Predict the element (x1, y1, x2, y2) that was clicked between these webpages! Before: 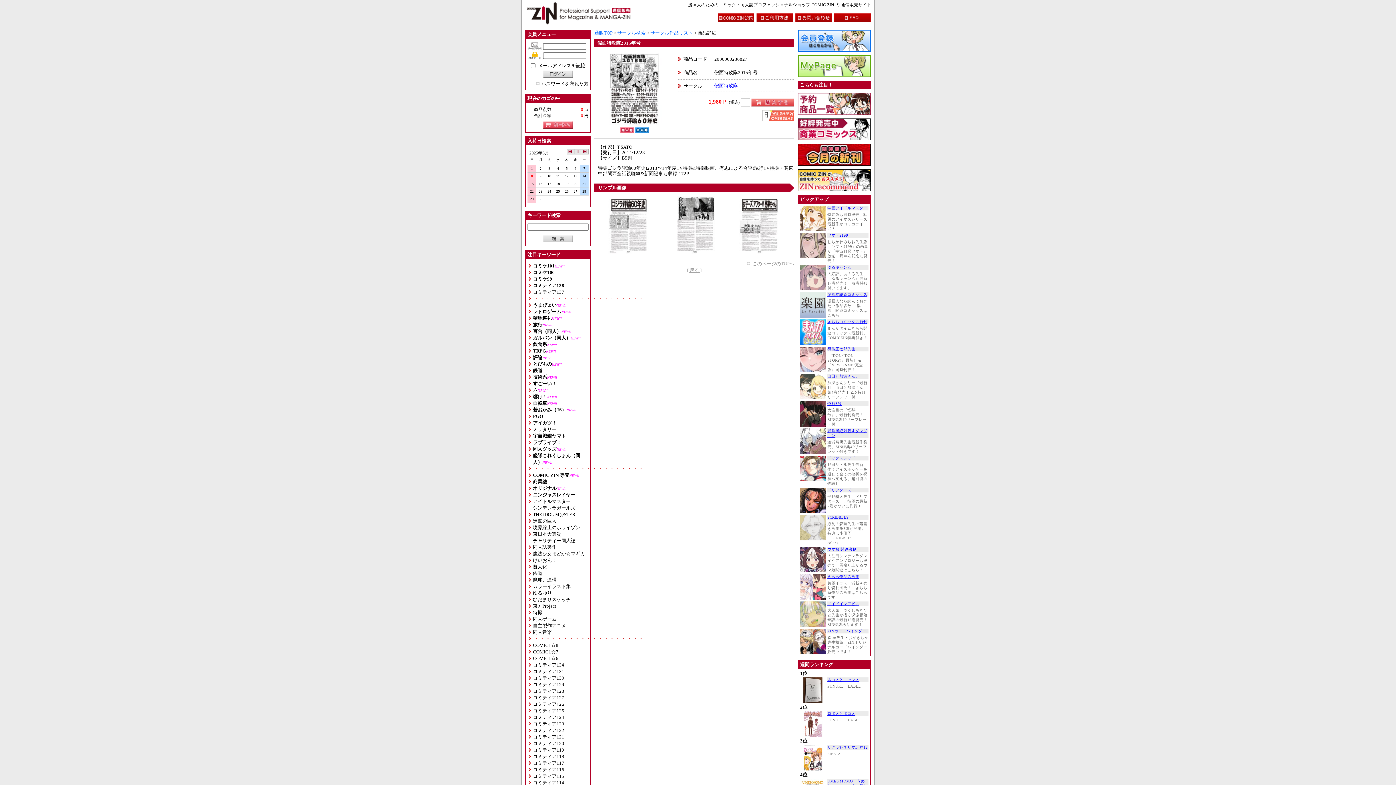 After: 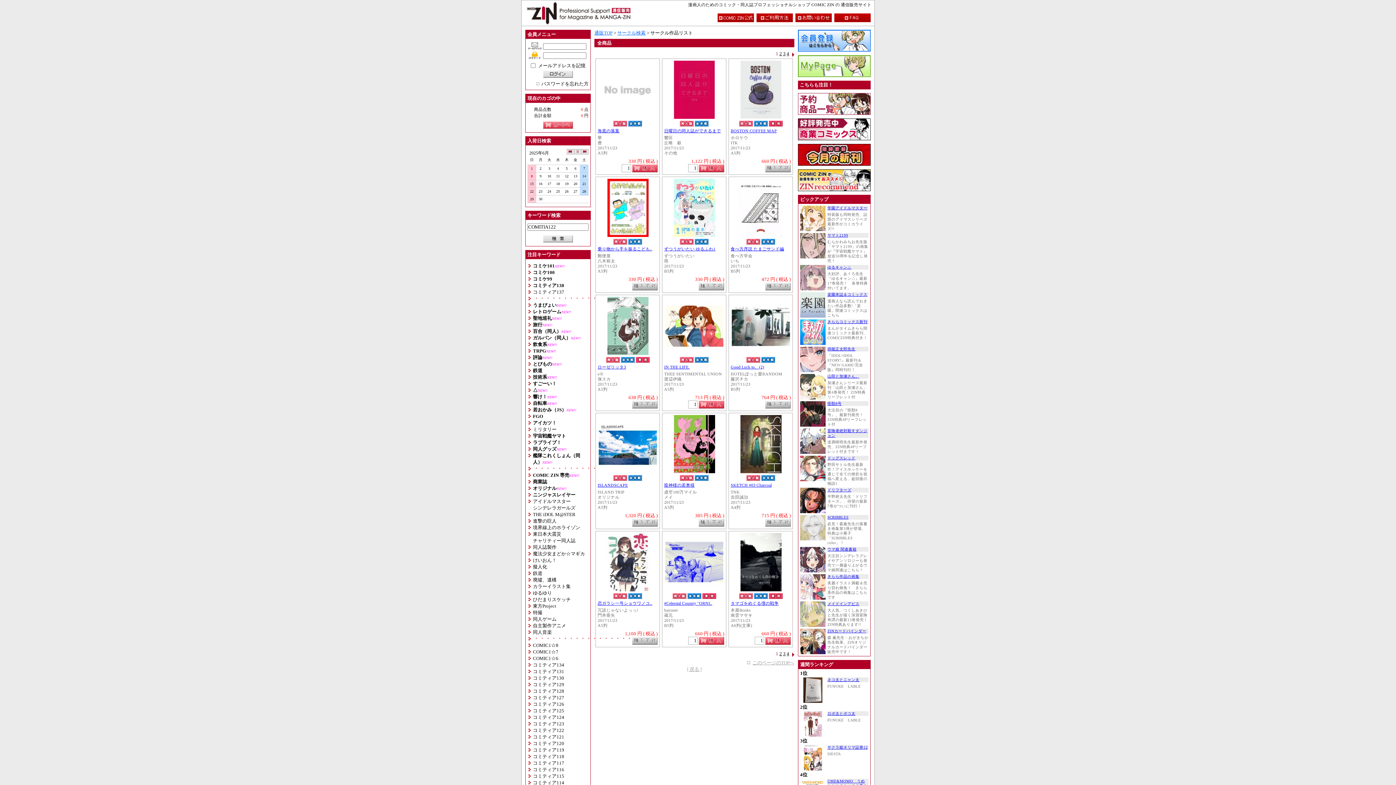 Action: bbox: (533, 727, 564, 733) label: コミティア122